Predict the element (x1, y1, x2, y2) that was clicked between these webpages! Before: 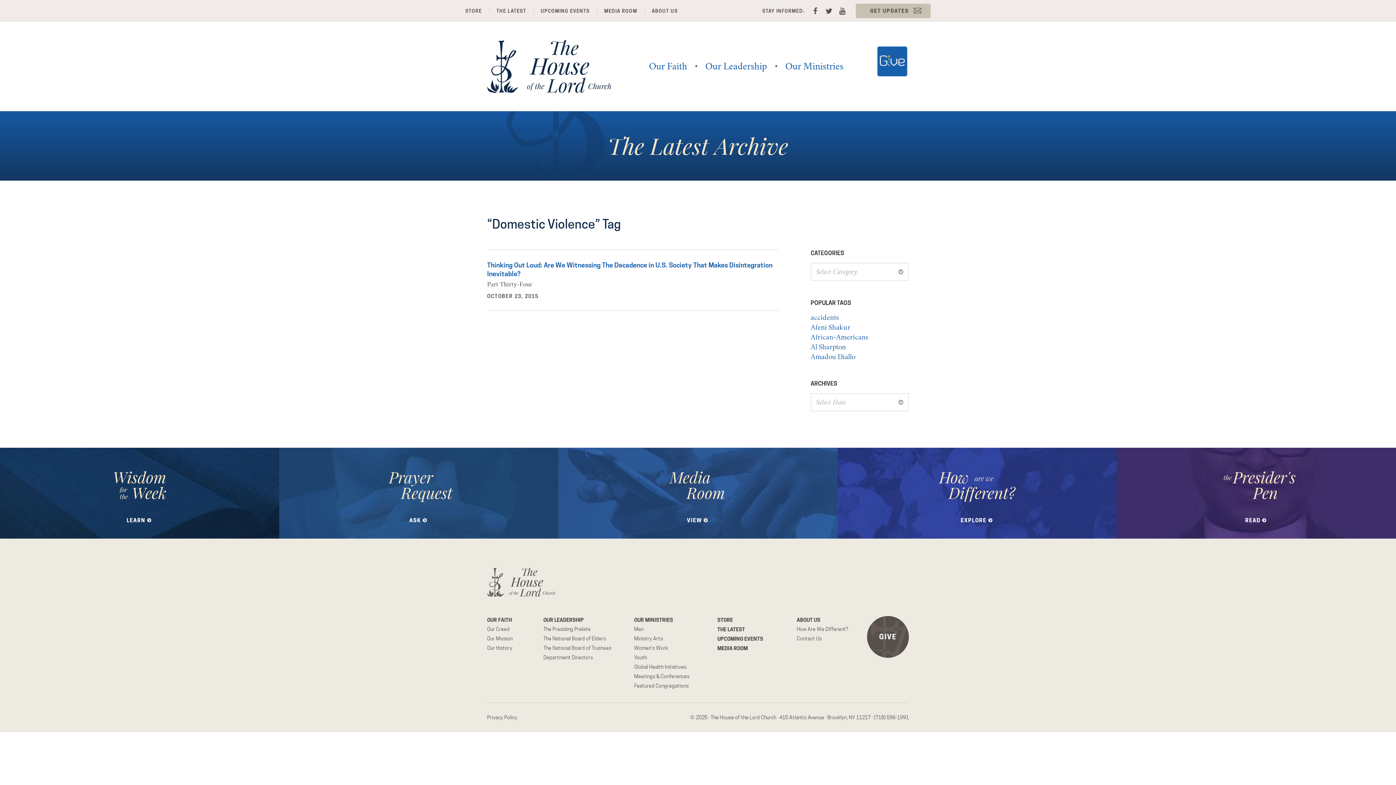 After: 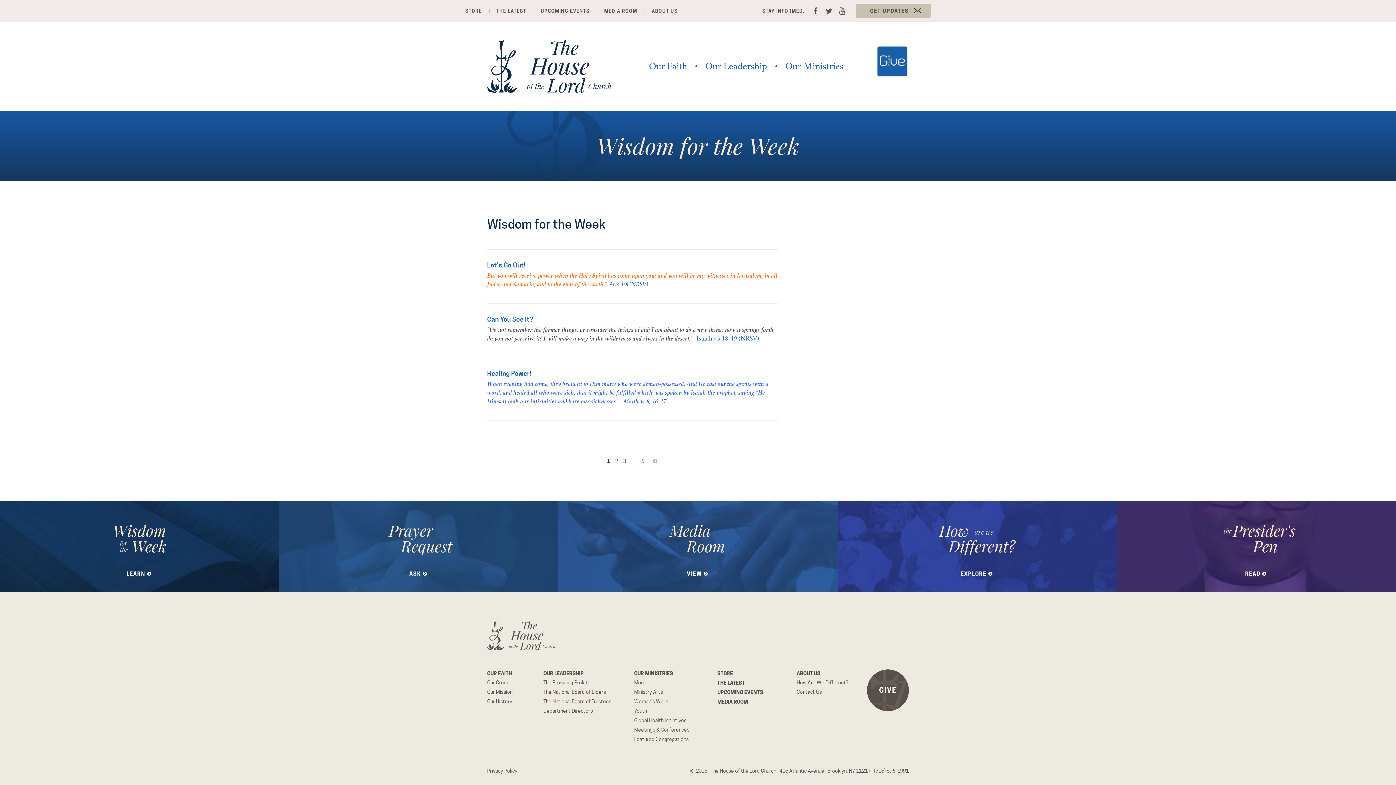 Action: bbox: (0, 448, 279, 538) label: Wisdom
for the
Week
LEARN